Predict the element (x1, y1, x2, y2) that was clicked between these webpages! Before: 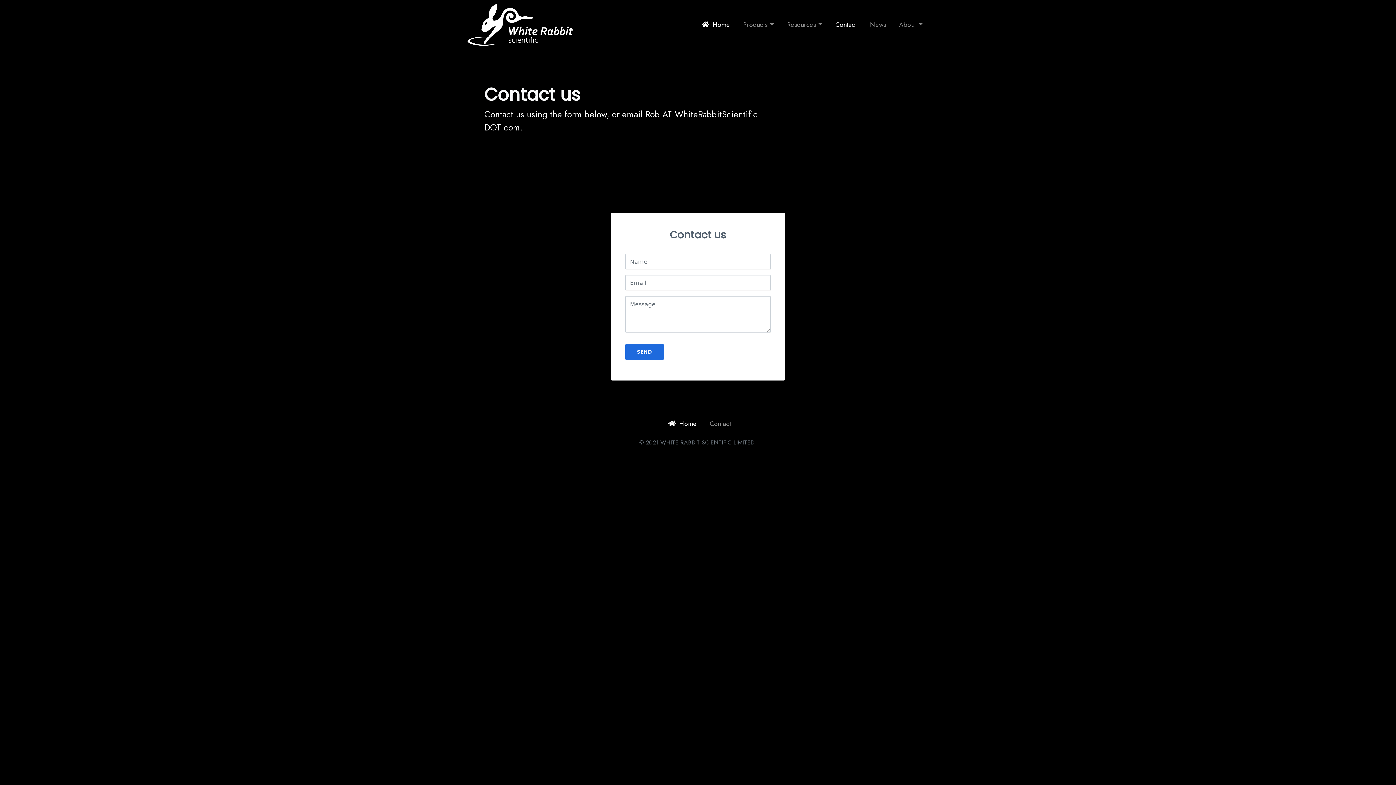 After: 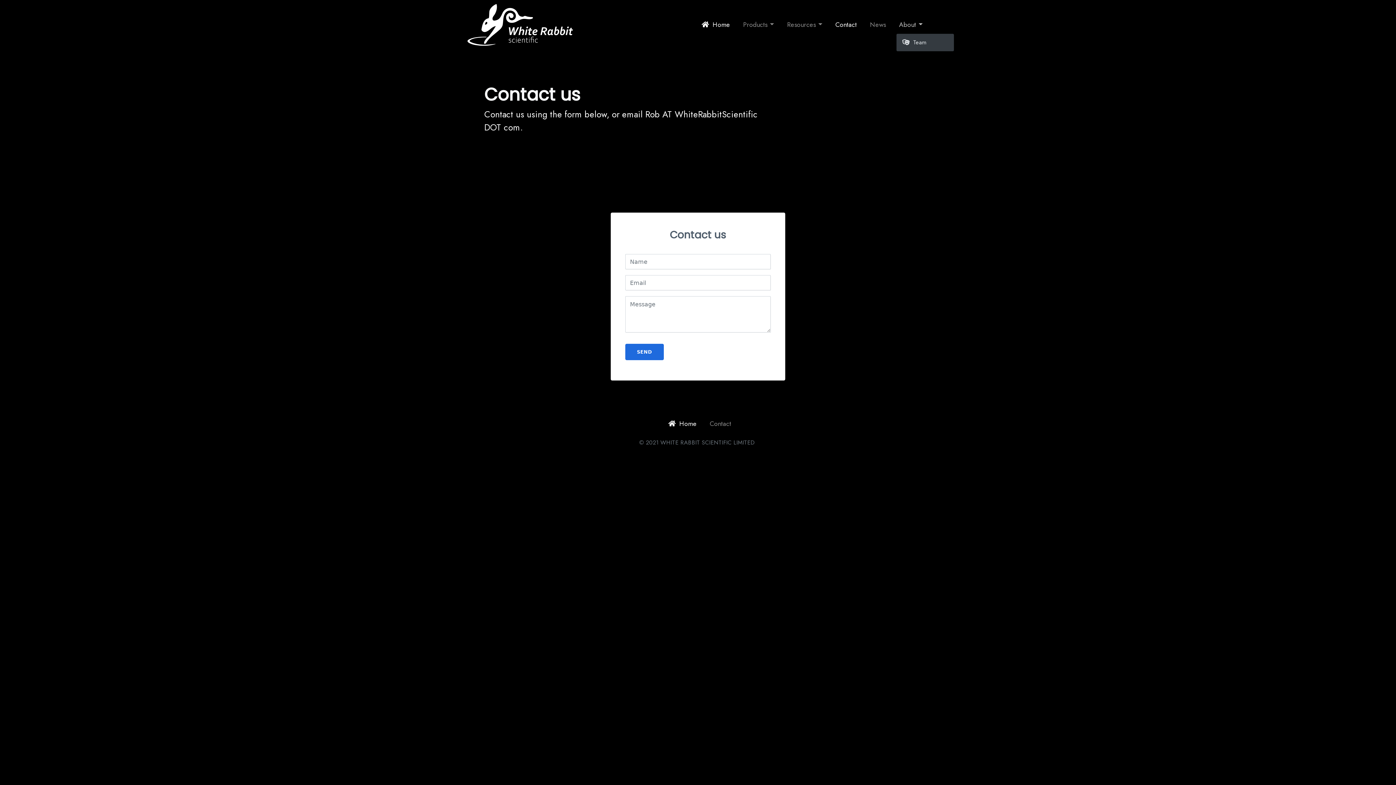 Action: bbox: (896, 16, 925, 32) label: About